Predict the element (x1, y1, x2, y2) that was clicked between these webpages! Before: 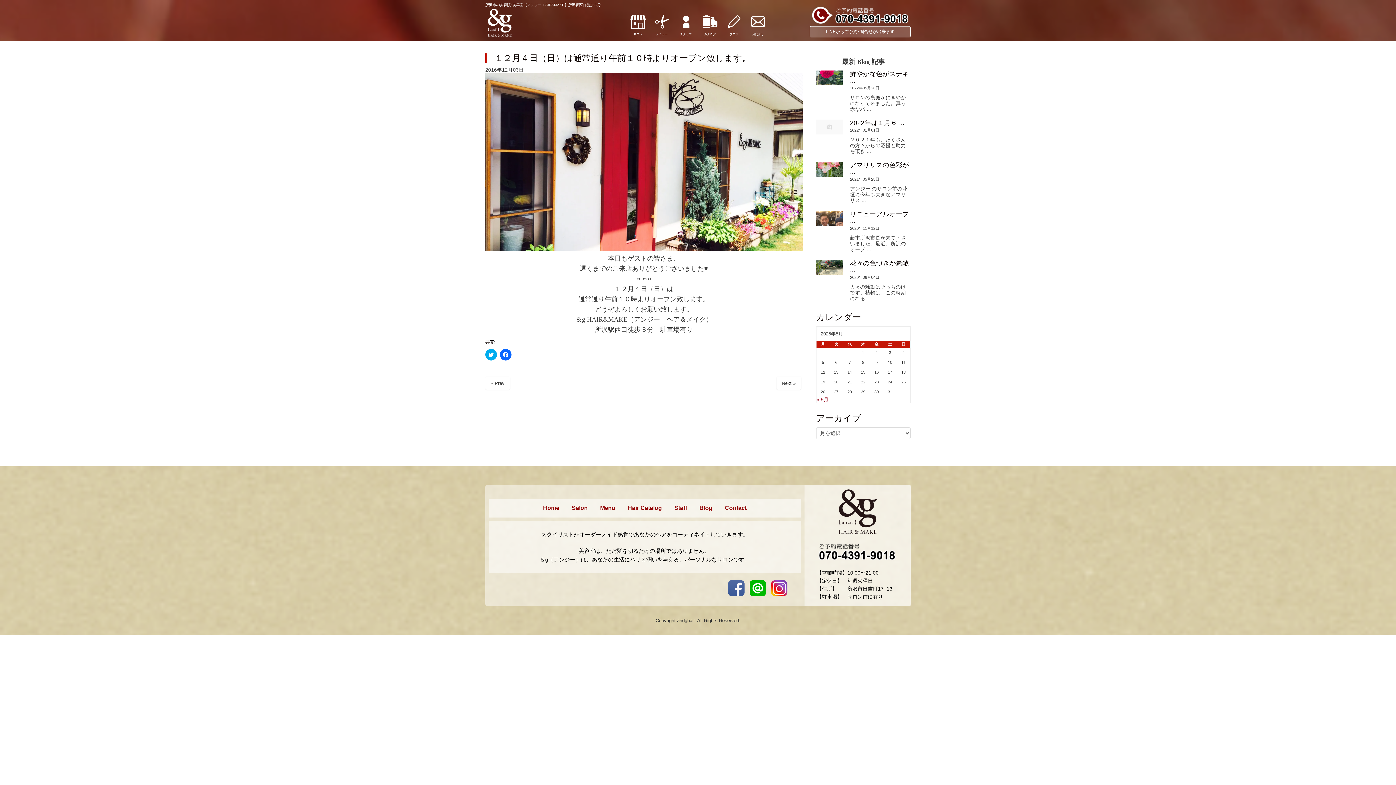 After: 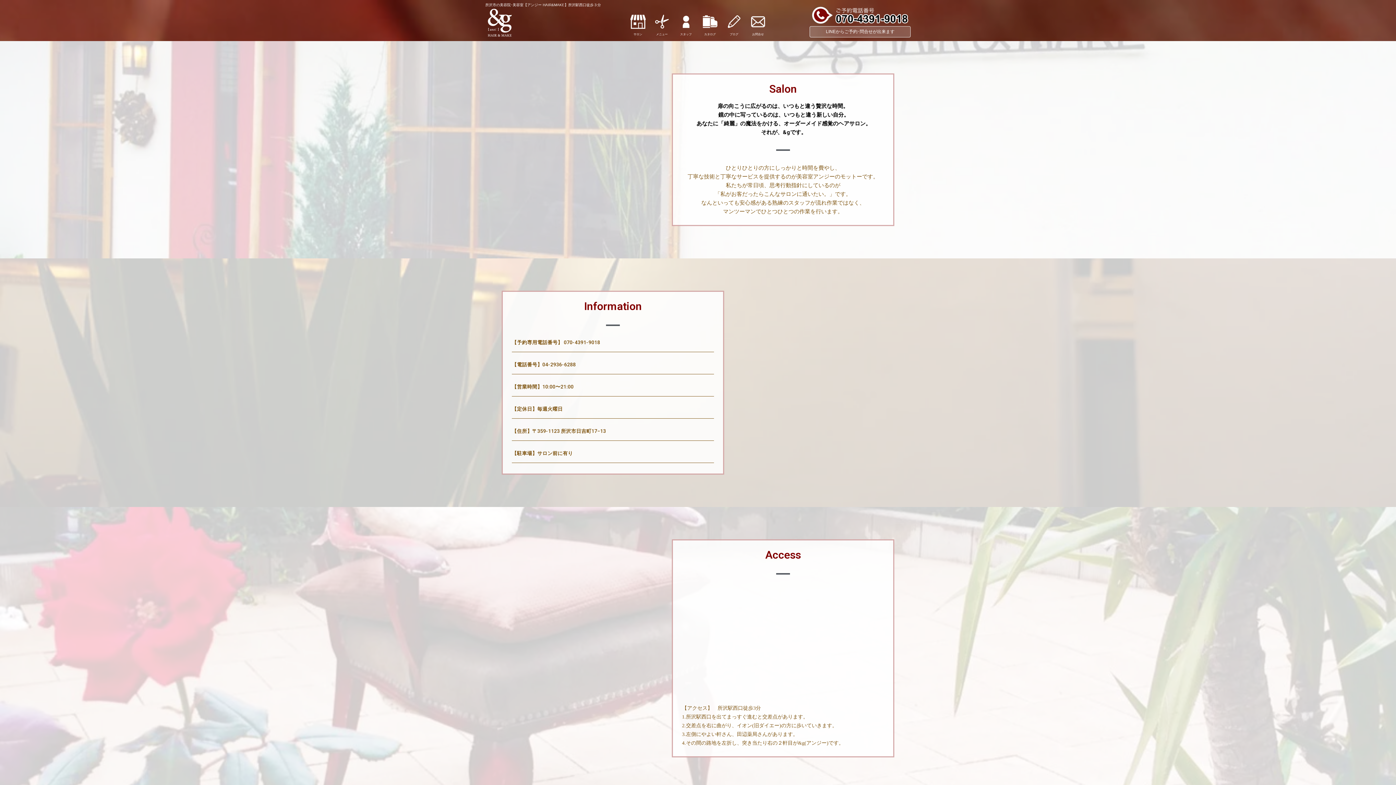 Action: bbox: (566, 499, 593, 517) label: Salon